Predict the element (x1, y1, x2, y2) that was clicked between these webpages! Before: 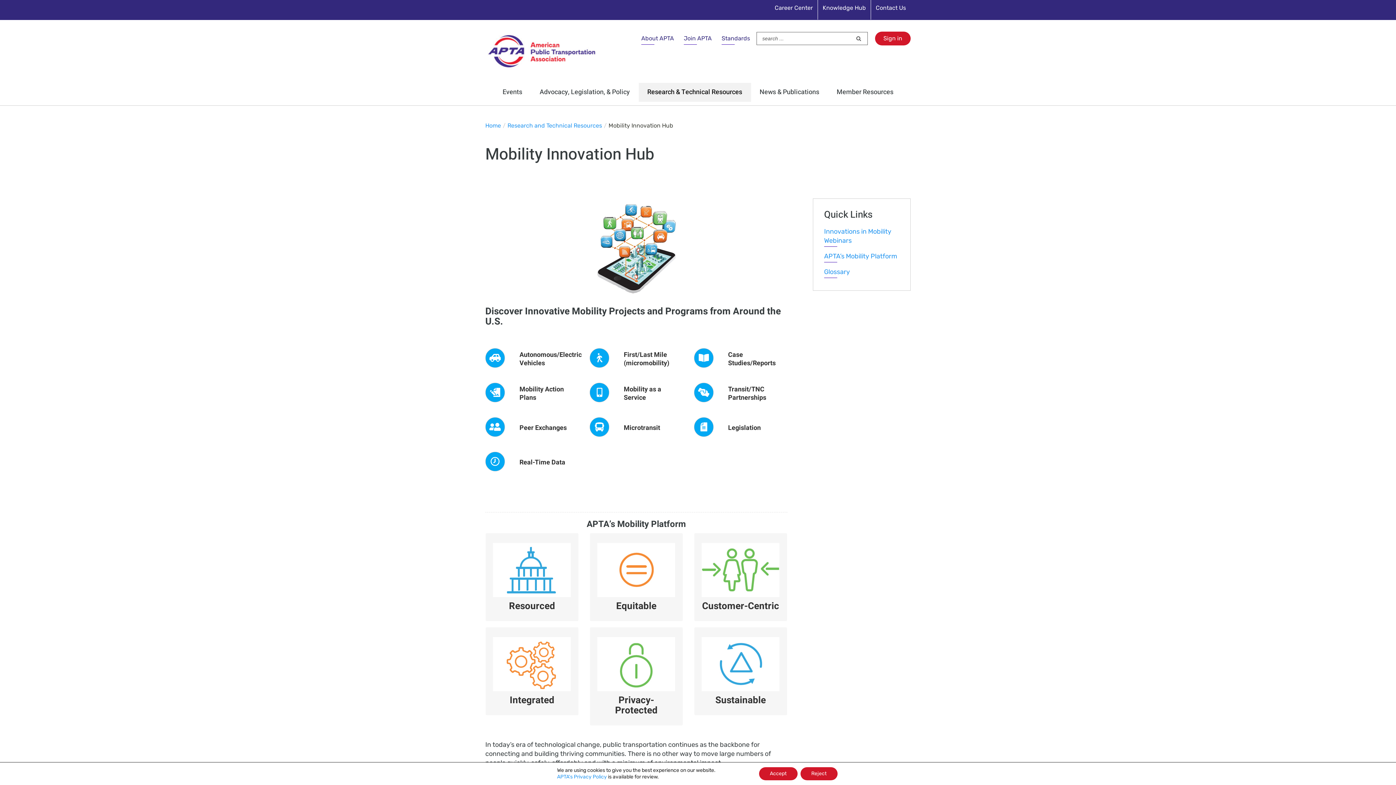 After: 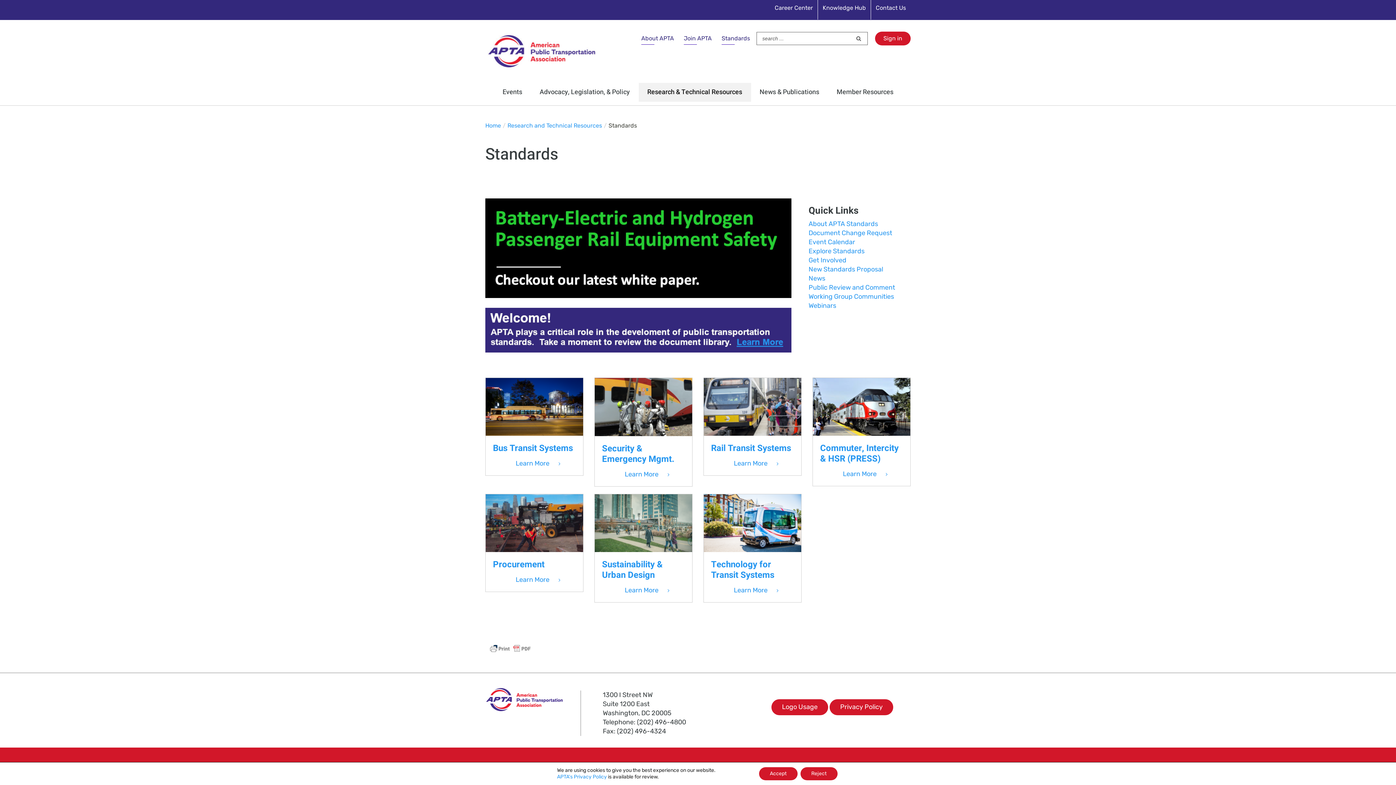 Action: label: Standards bbox: (721, 34, 750, 41)